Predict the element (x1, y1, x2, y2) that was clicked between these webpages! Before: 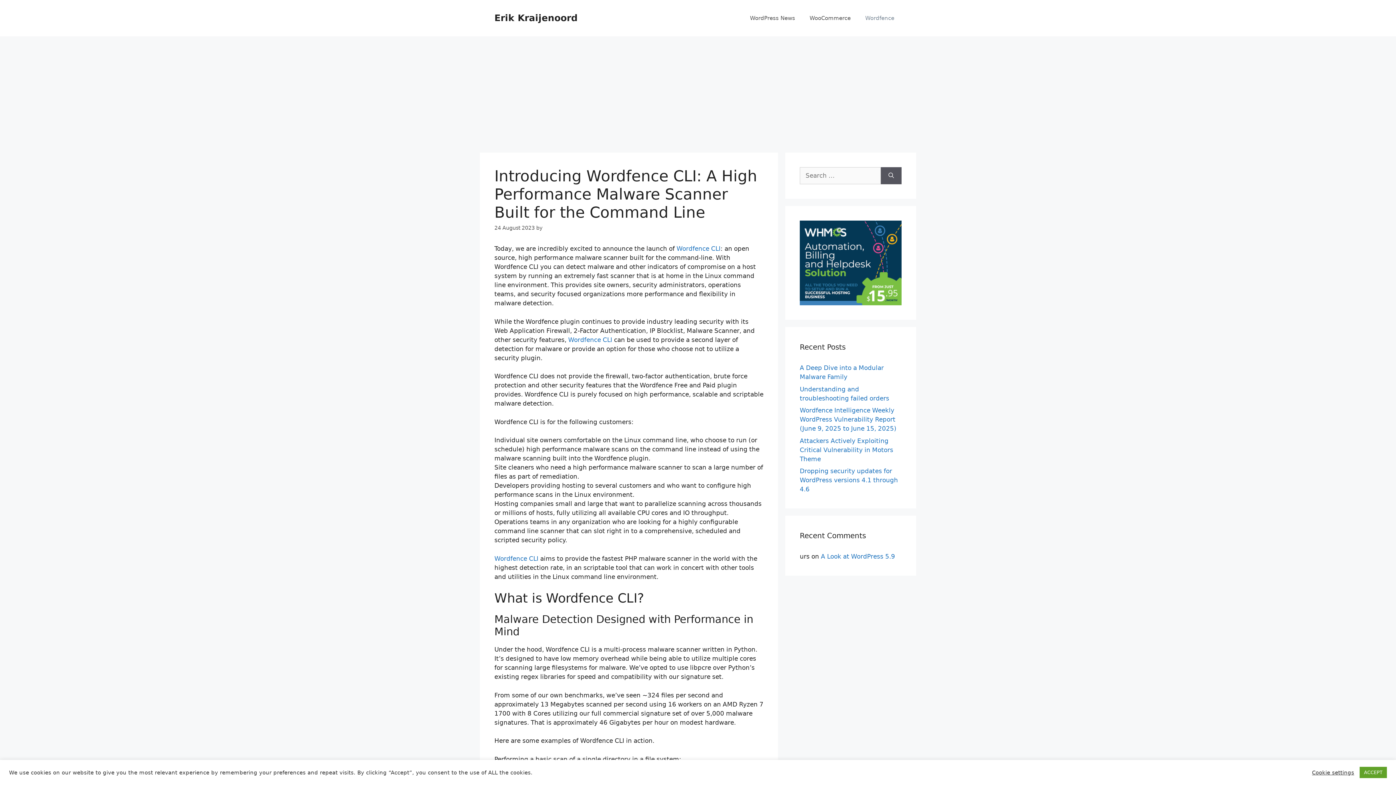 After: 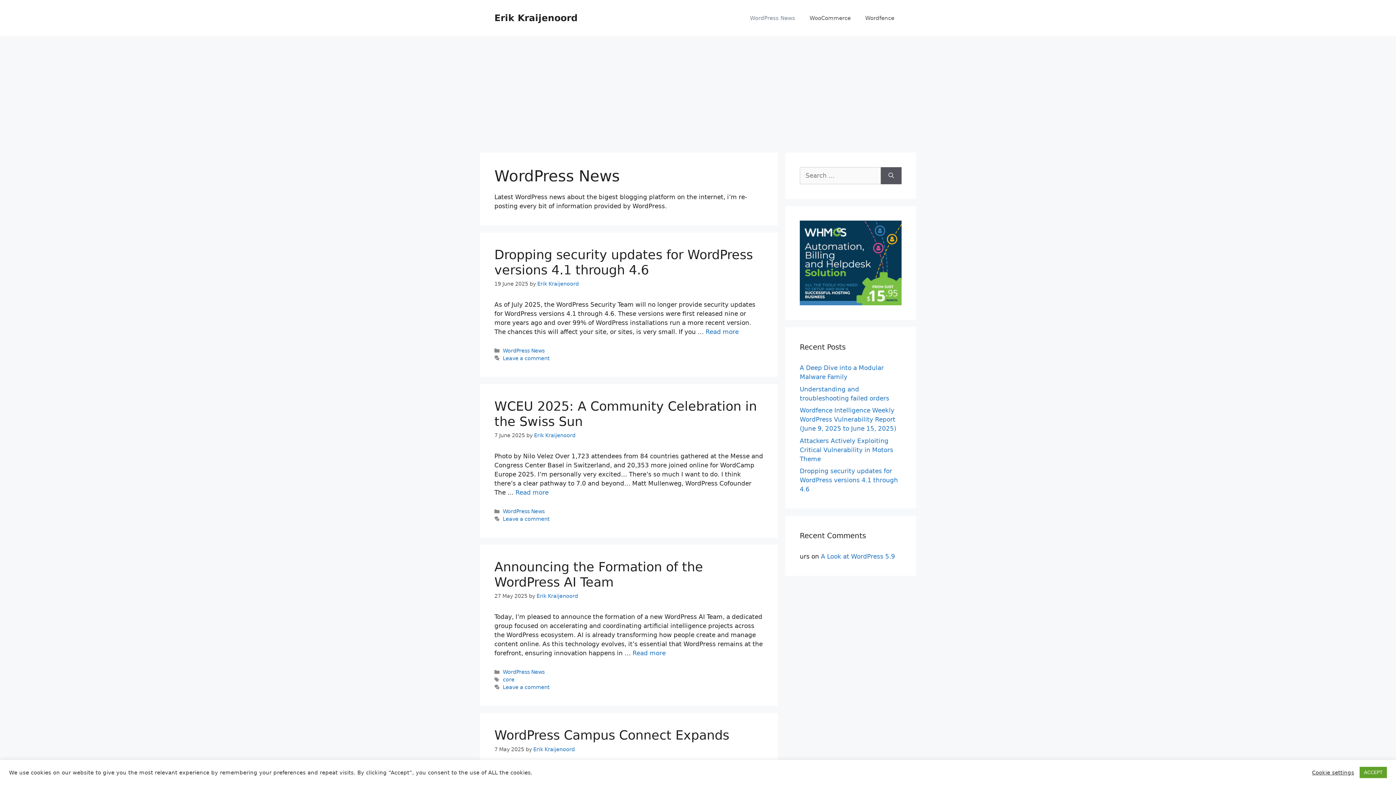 Action: bbox: (742, 7, 802, 29) label: WordPress News